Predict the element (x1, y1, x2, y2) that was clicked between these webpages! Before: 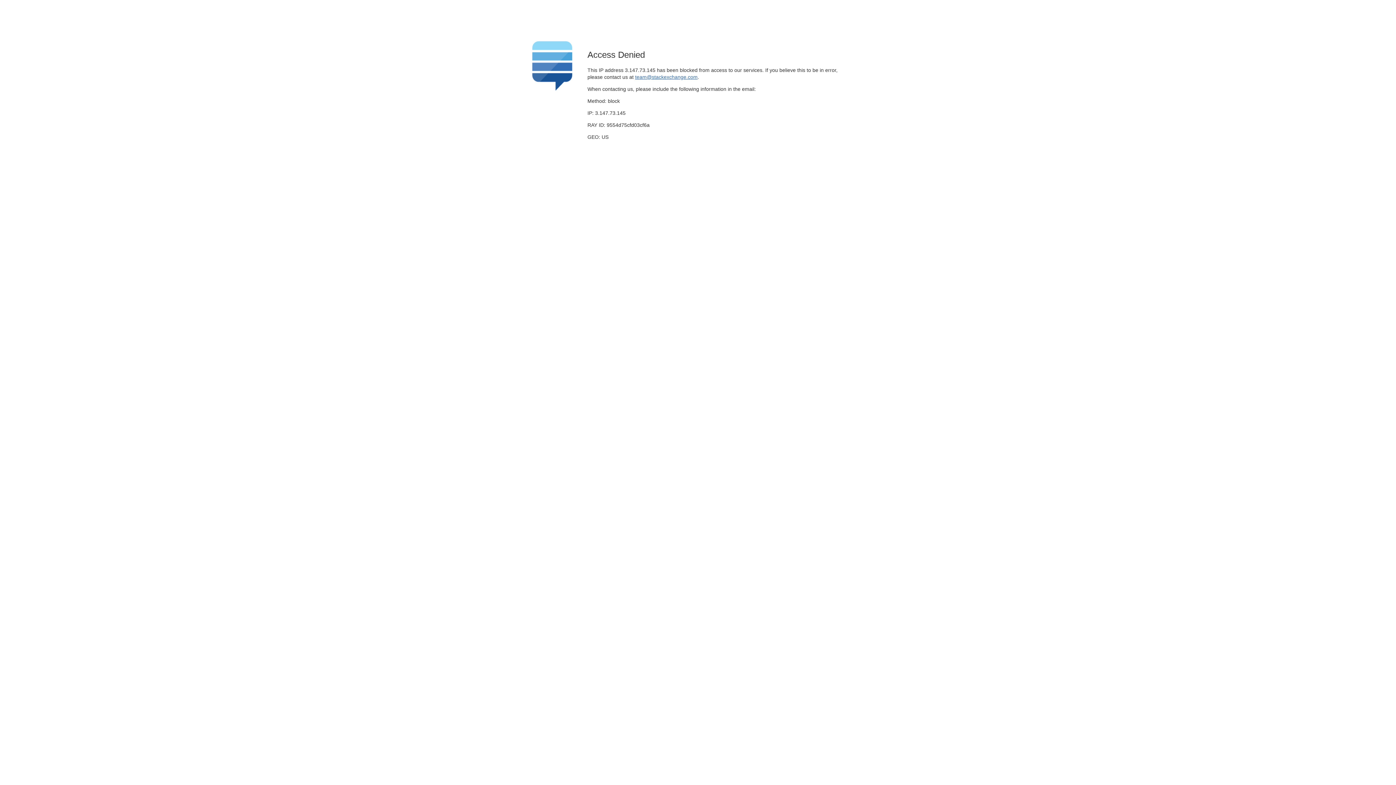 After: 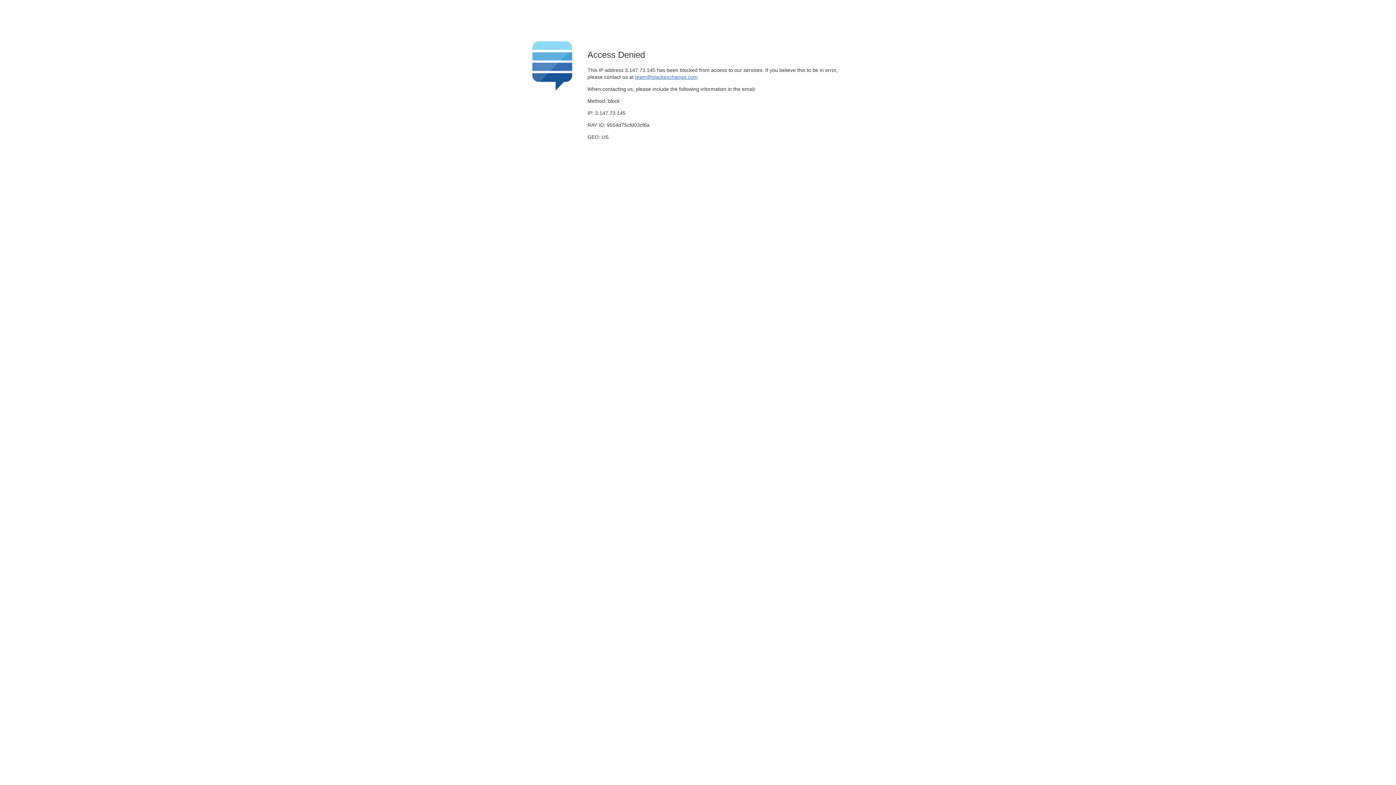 Action: label: team@stackexchange.com bbox: (635, 74, 697, 79)